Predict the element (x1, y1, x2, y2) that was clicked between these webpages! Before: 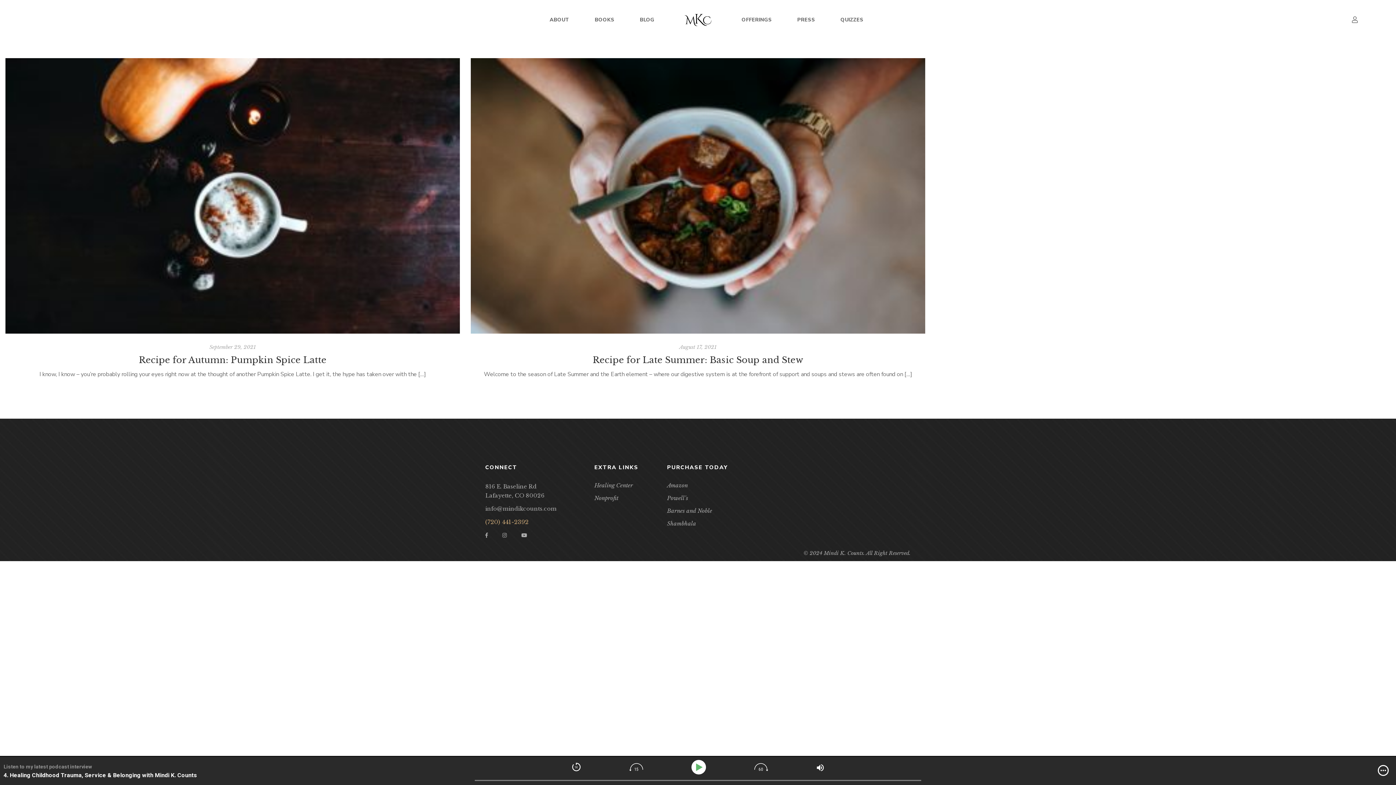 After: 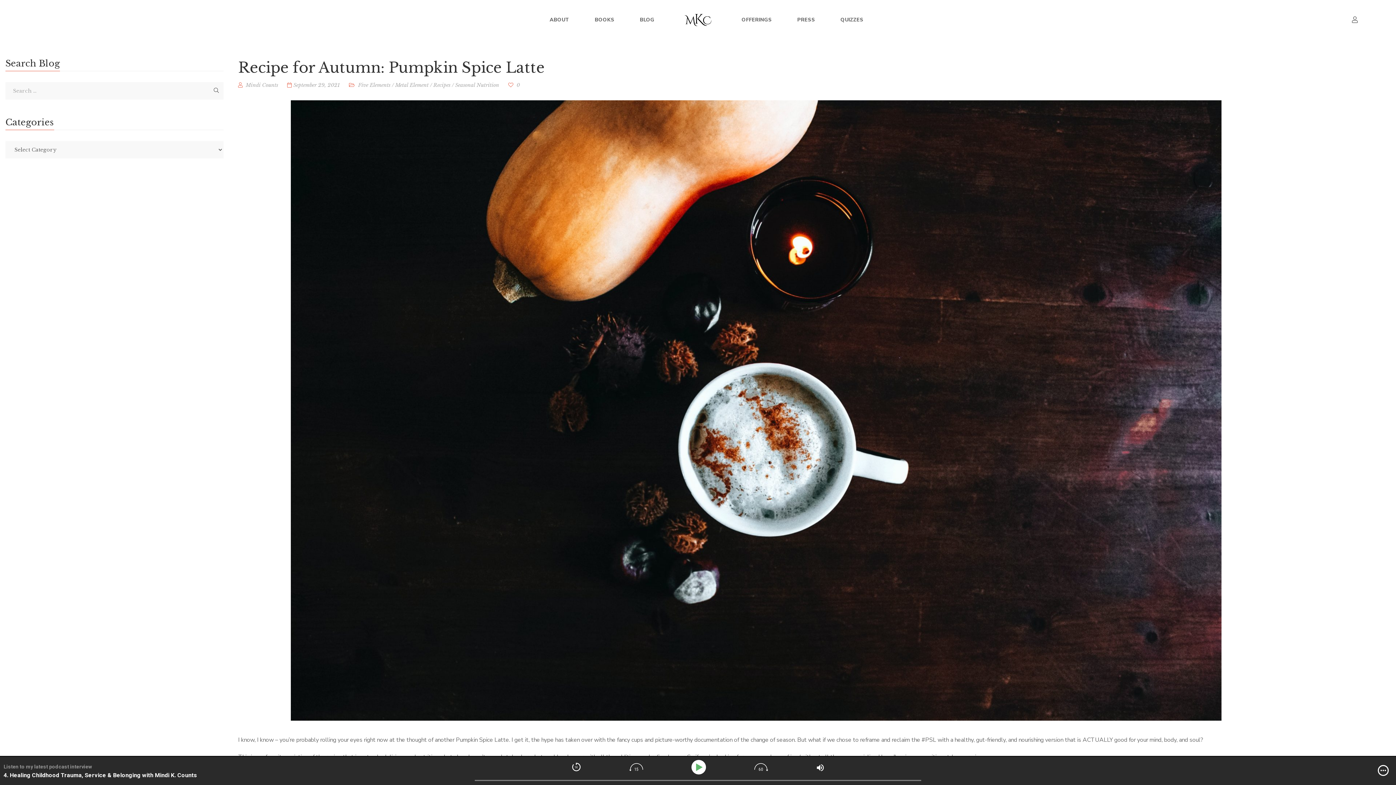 Action: bbox: (5, 58, 459, 333)